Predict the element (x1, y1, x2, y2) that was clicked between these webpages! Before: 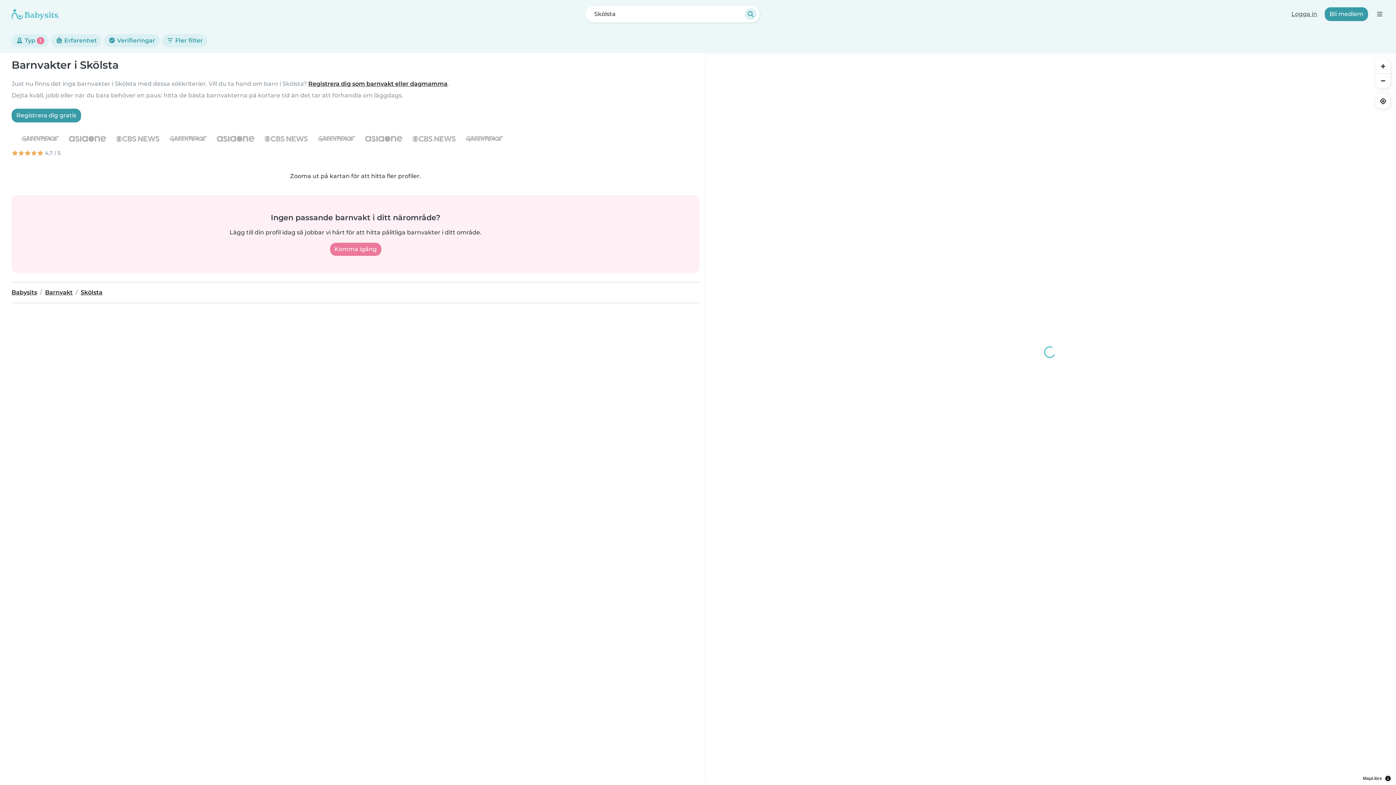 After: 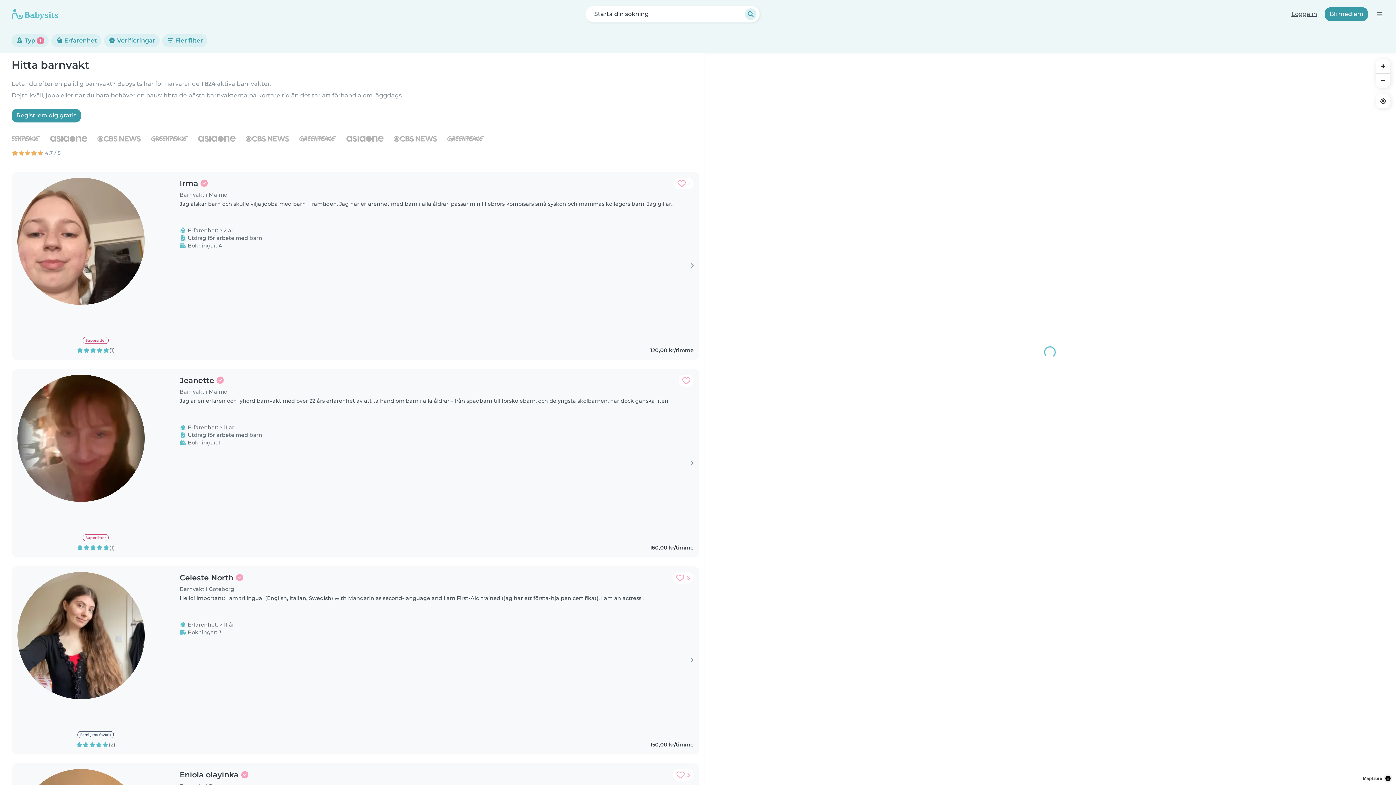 Action: label: Barnvakt bbox: (45, 289, 72, 296)